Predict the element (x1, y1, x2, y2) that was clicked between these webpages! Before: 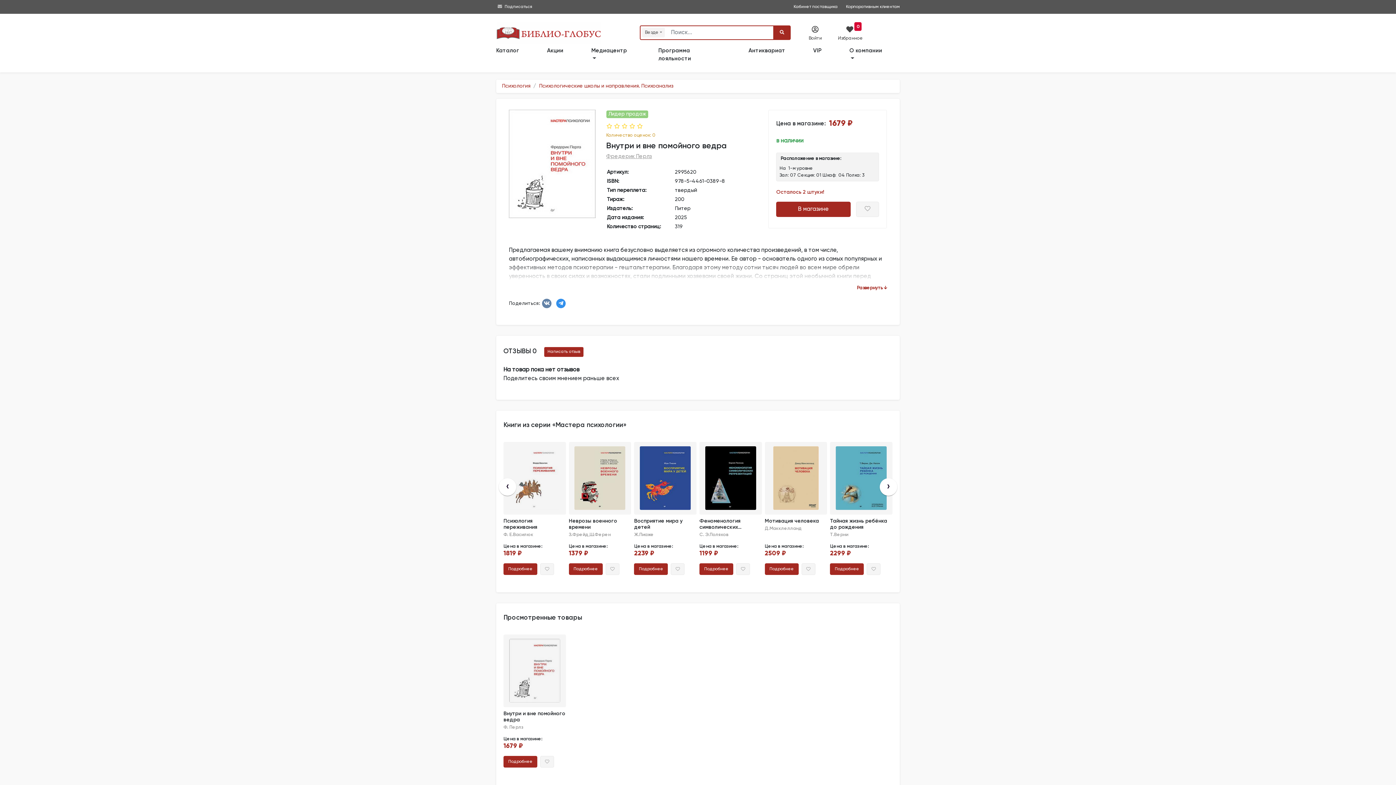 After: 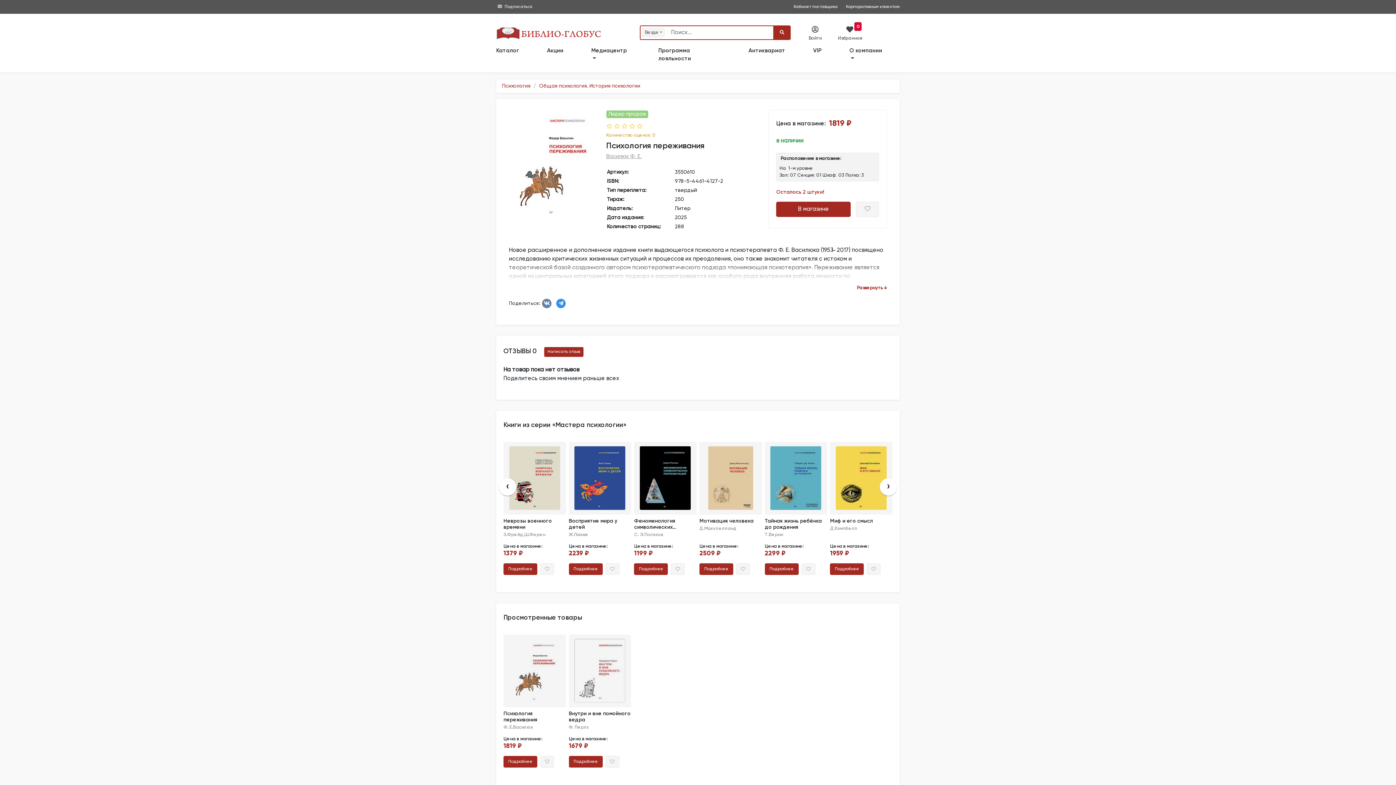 Action: label: Подробнее bbox: (503, 563, 537, 575)